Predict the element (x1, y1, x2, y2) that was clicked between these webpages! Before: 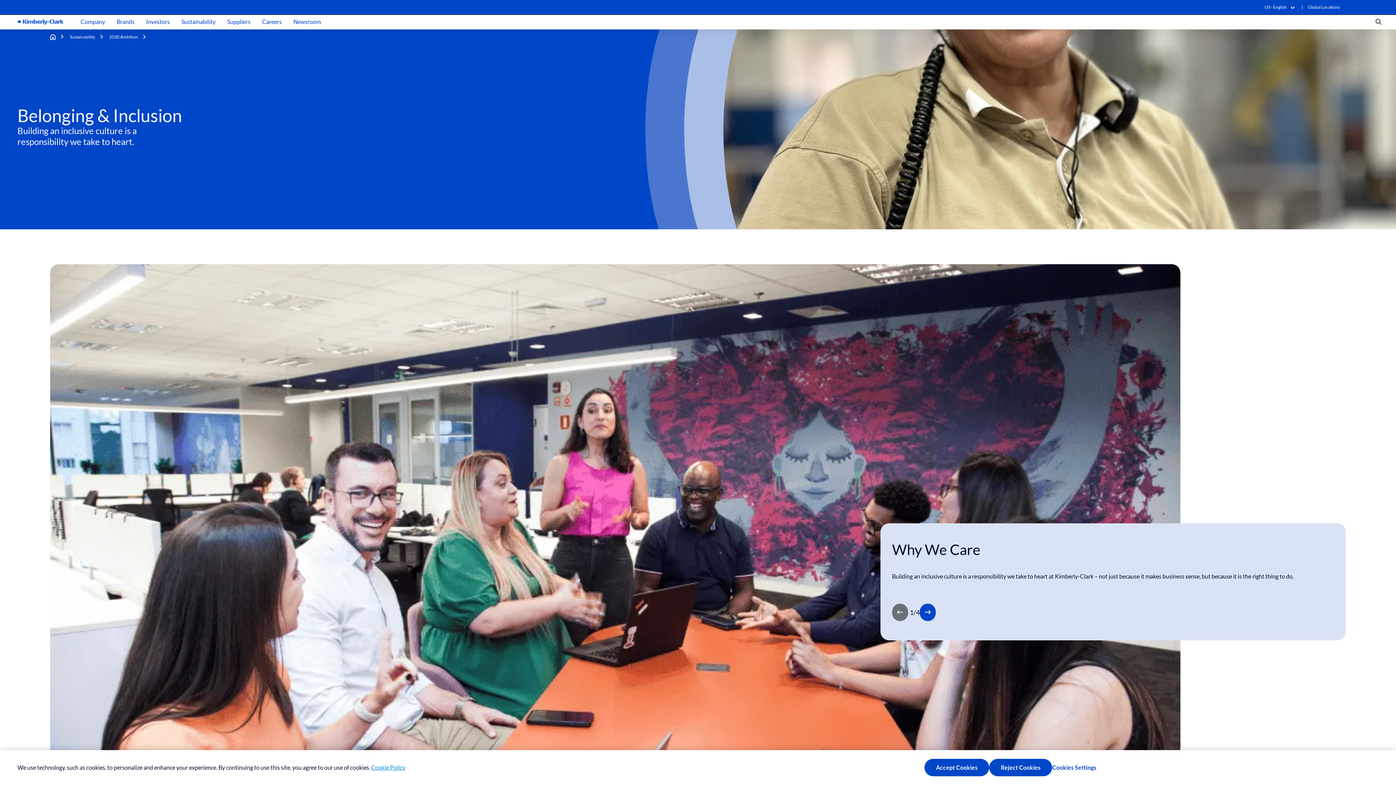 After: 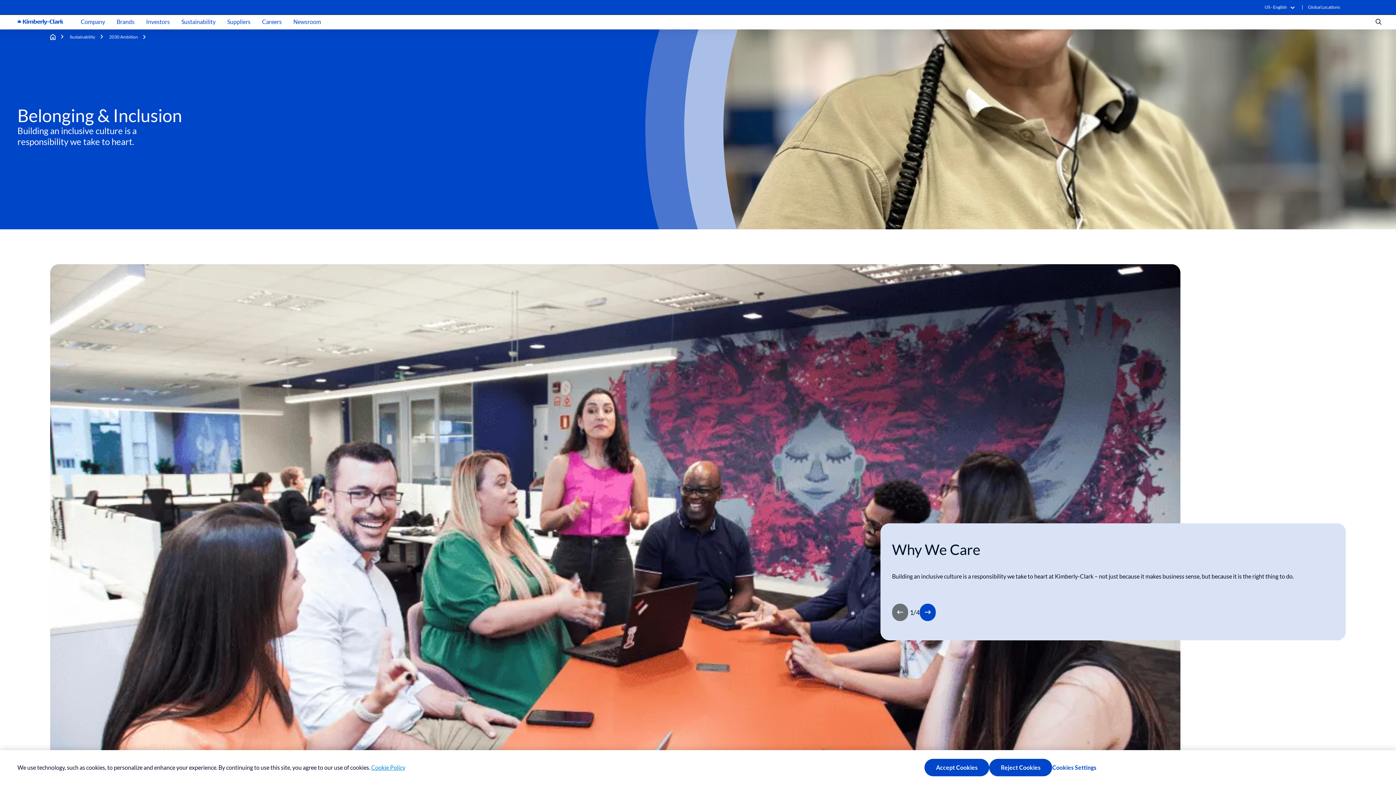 Action: label: Sustainability bbox: (69, 34, 95, 39)